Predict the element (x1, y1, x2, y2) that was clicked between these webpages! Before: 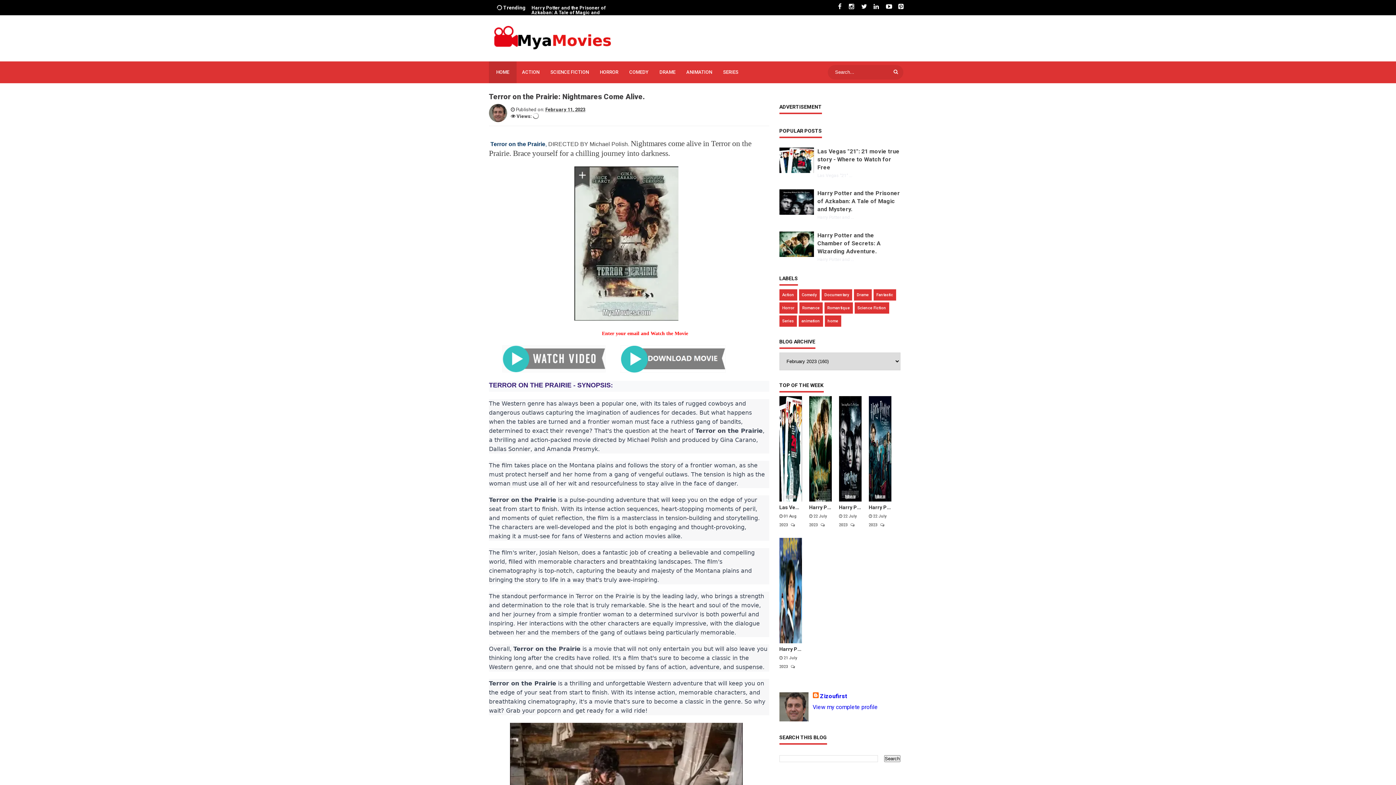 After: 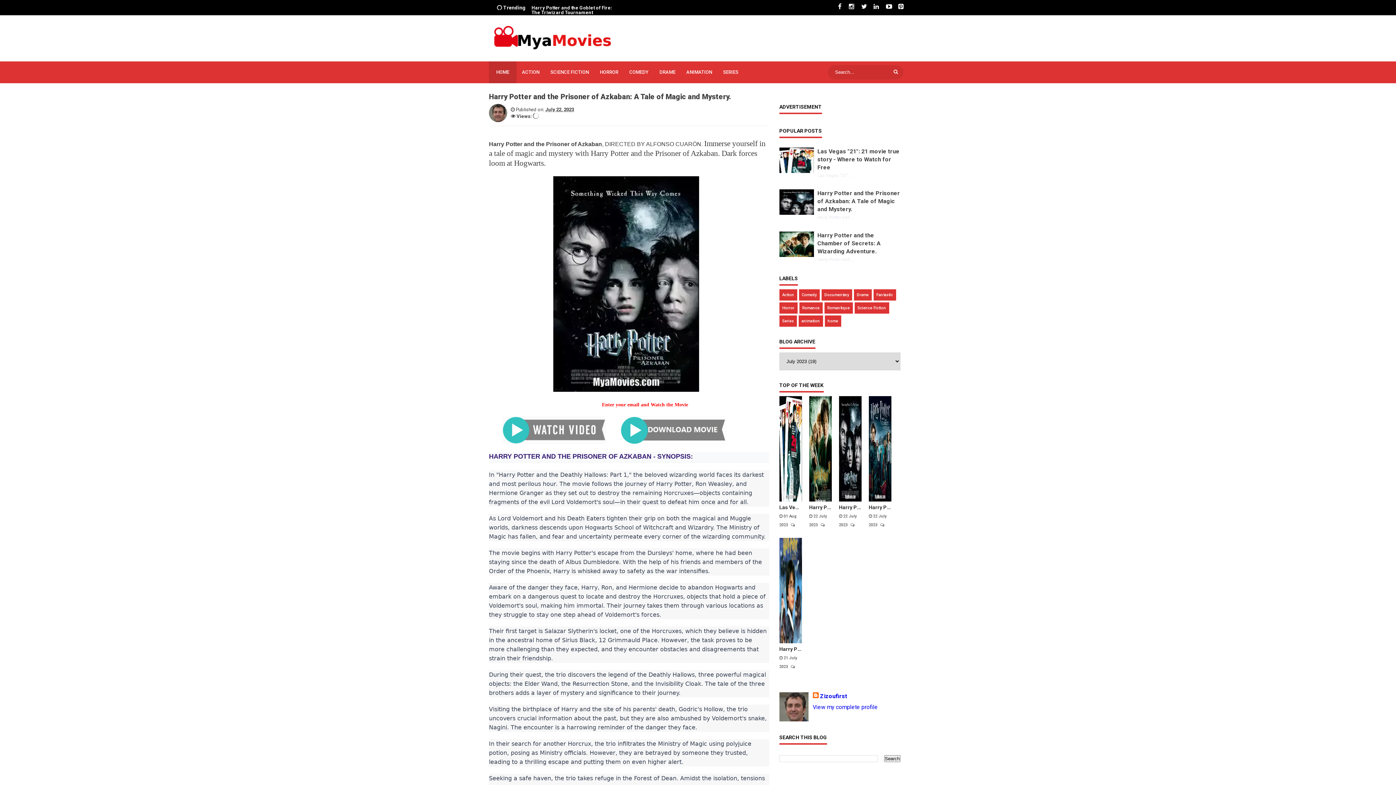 Action: bbox: (839, 445, 861, 451)